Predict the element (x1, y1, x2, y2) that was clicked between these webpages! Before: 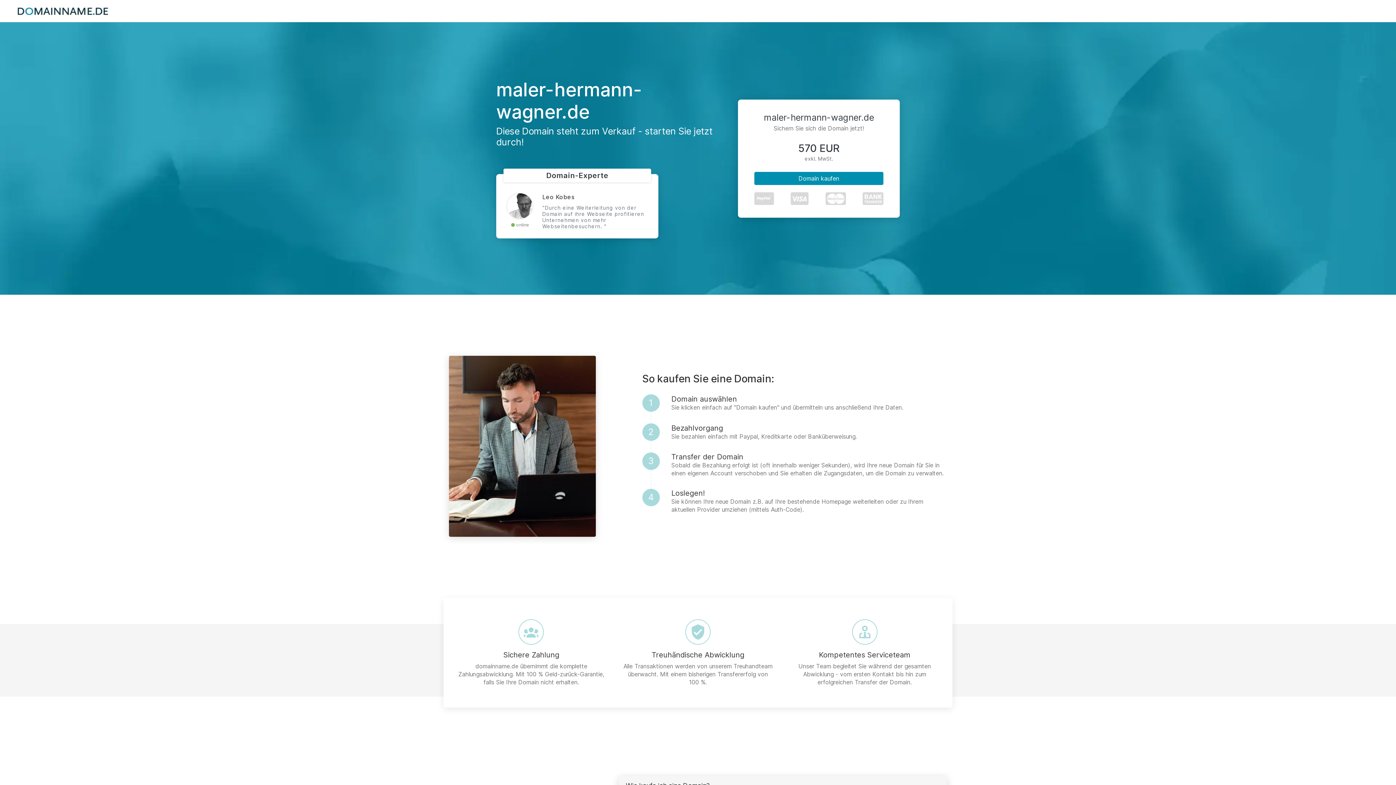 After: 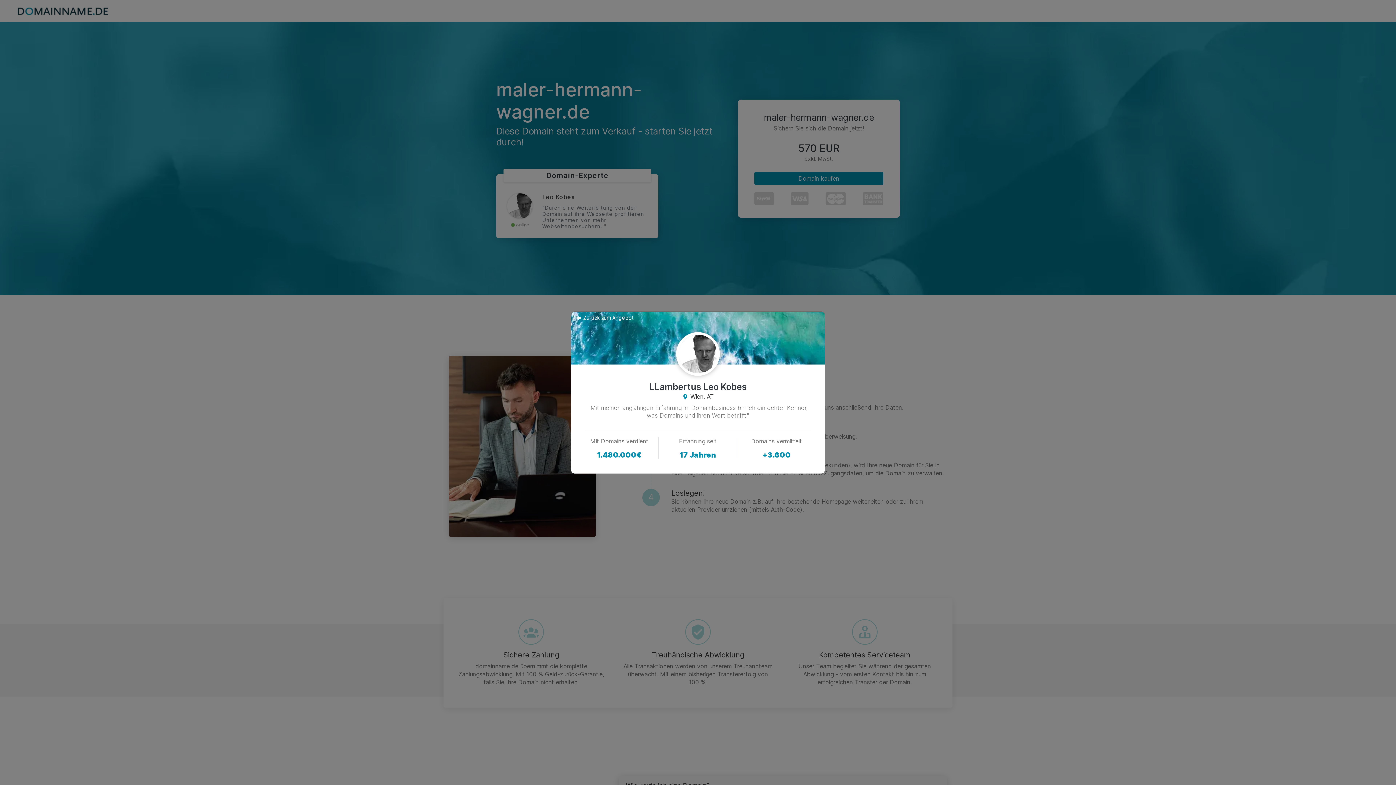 Action: bbox: (507, 193, 532, 218)